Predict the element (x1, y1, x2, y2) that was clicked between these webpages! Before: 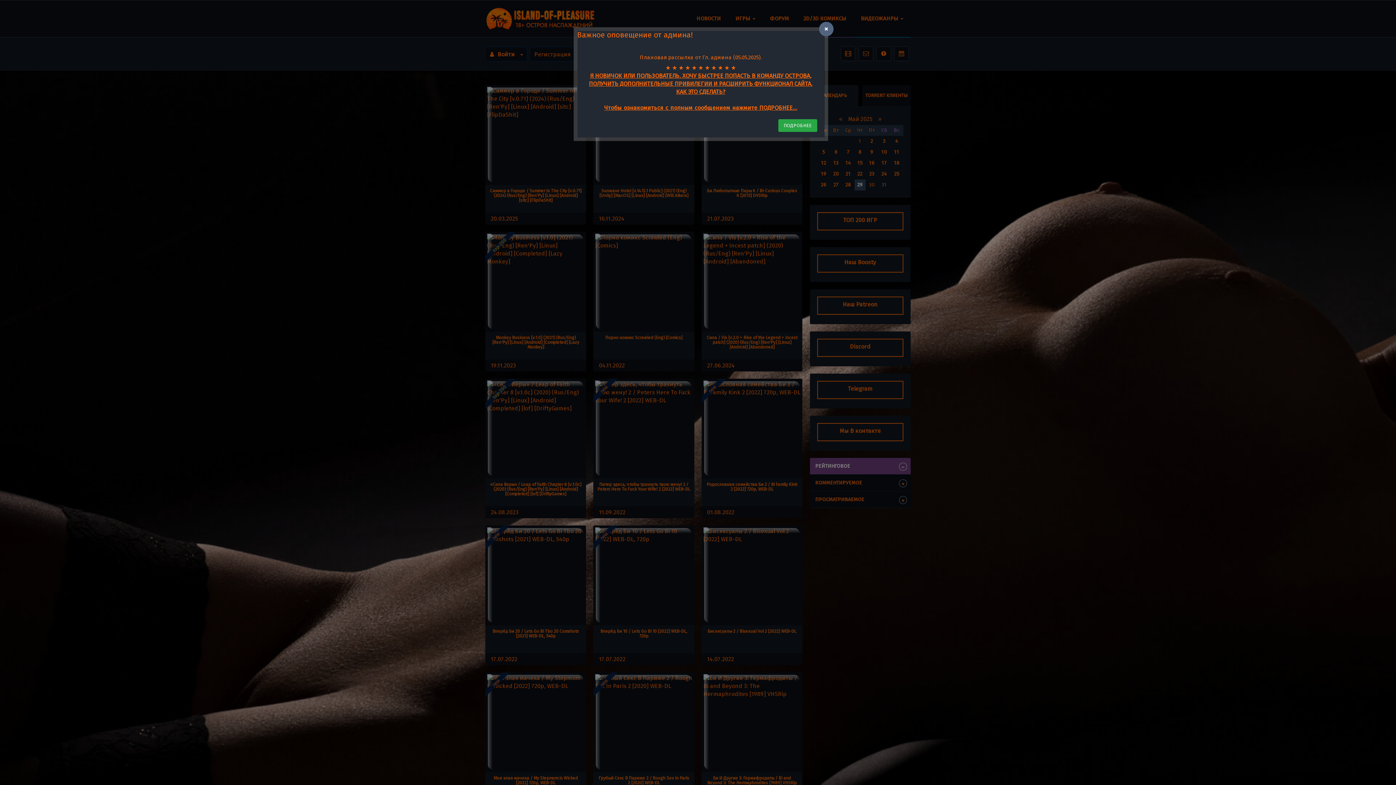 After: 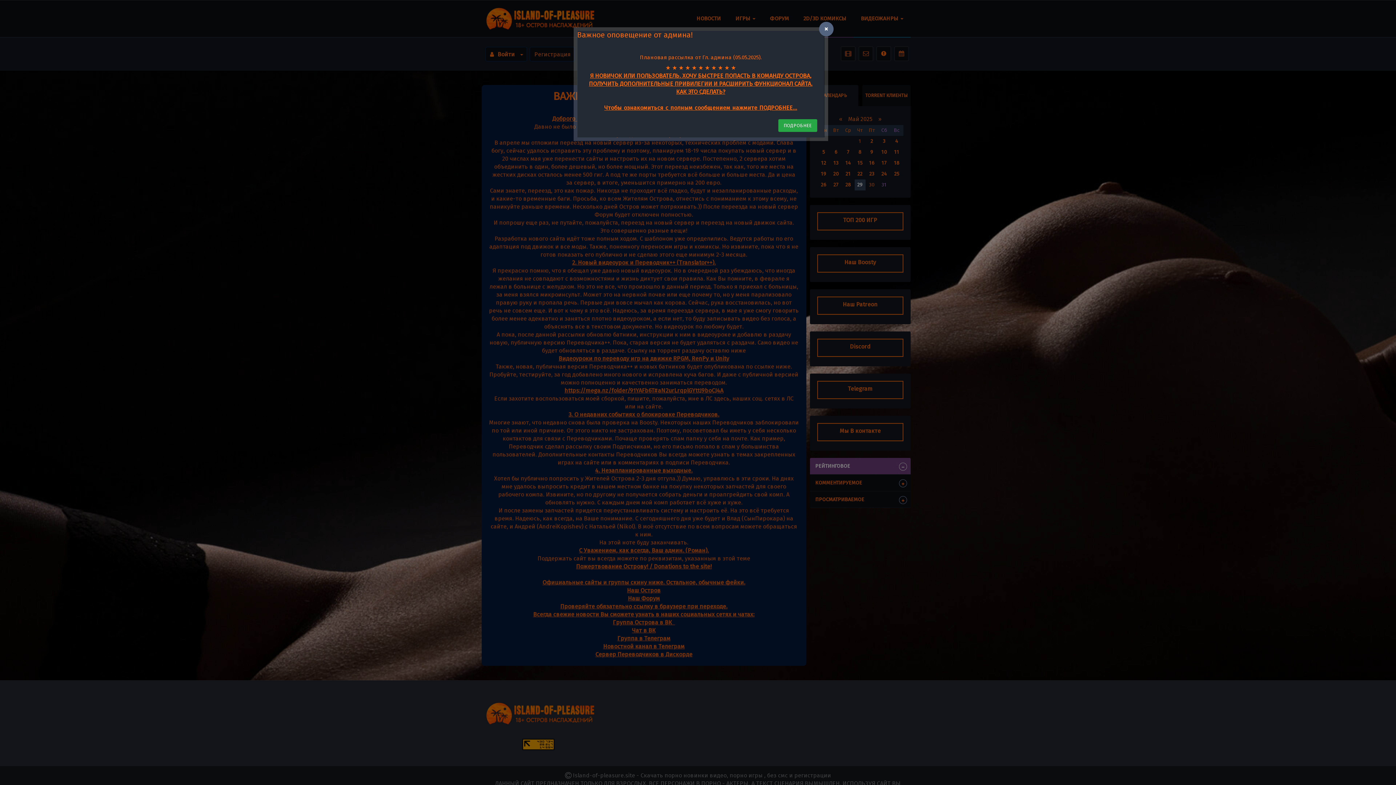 Action: bbox: (778, 119, 817, 132) label: ПОДРОБНЕЕ